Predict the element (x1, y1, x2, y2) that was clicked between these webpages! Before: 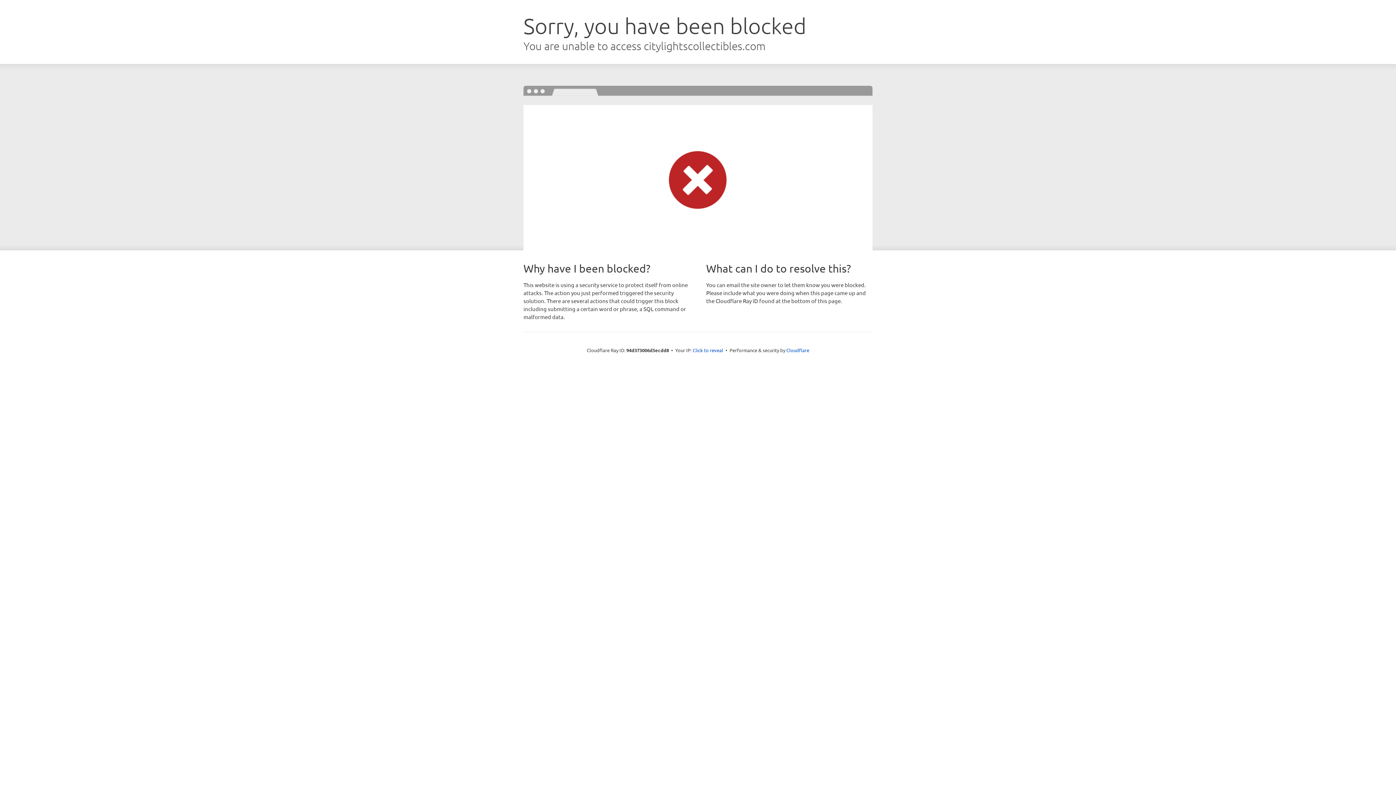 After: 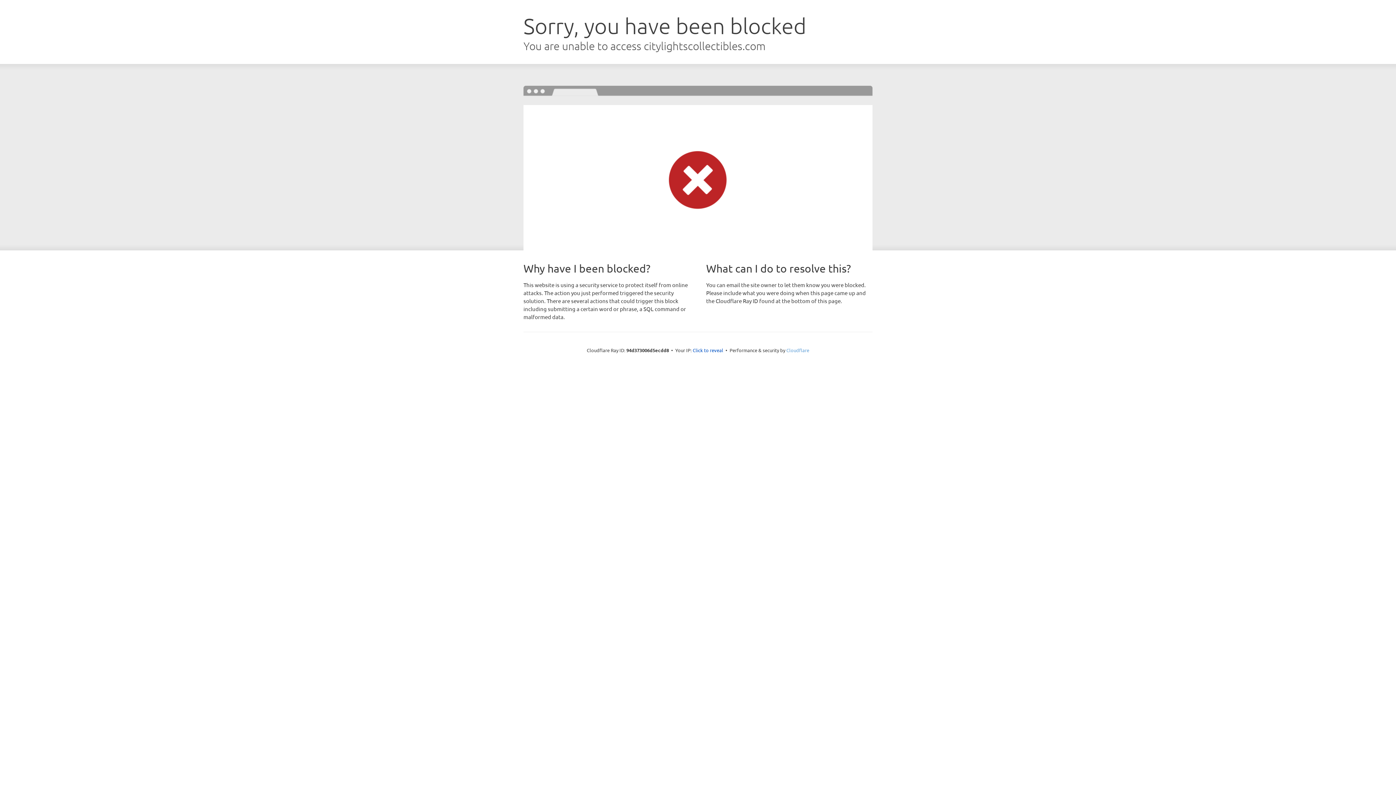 Action: label: Cloudflare bbox: (786, 347, 809, 353)